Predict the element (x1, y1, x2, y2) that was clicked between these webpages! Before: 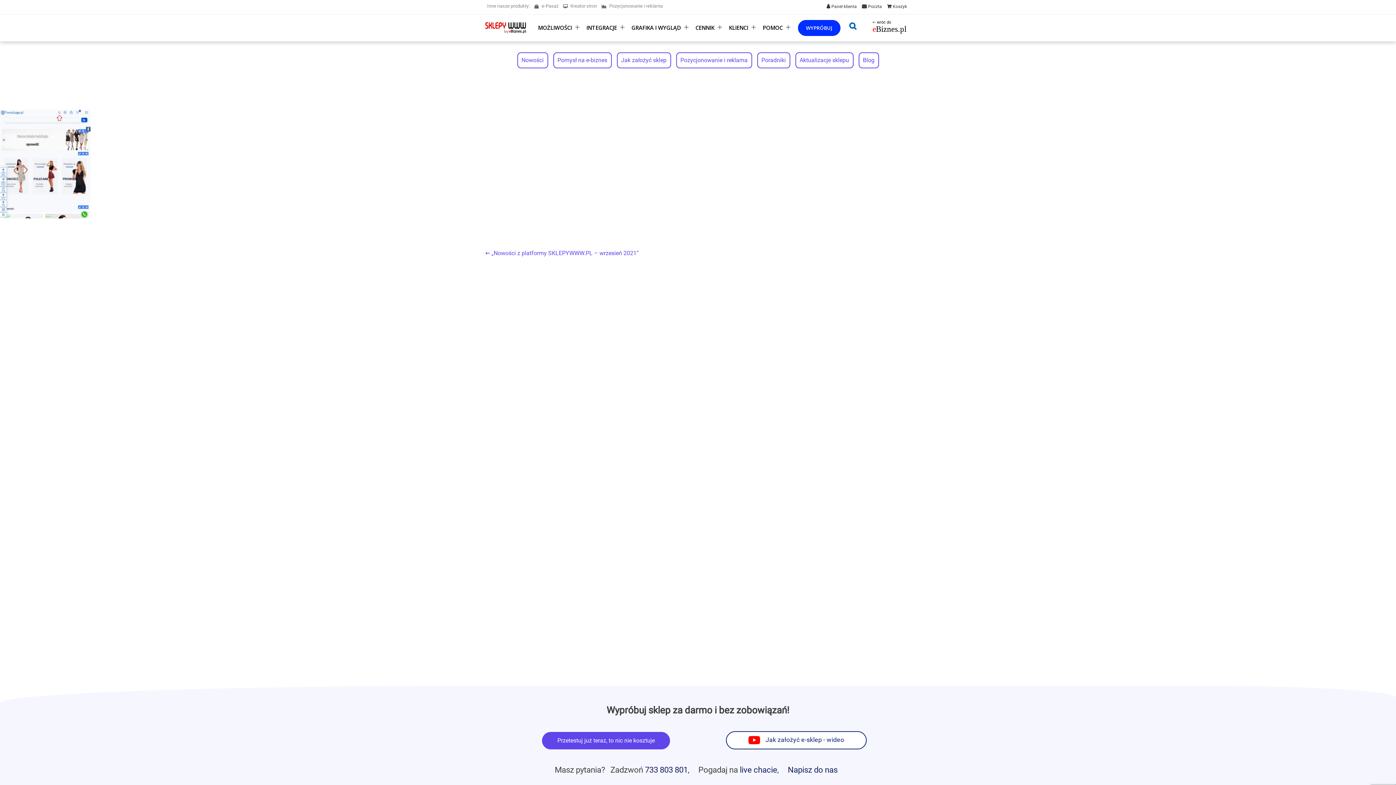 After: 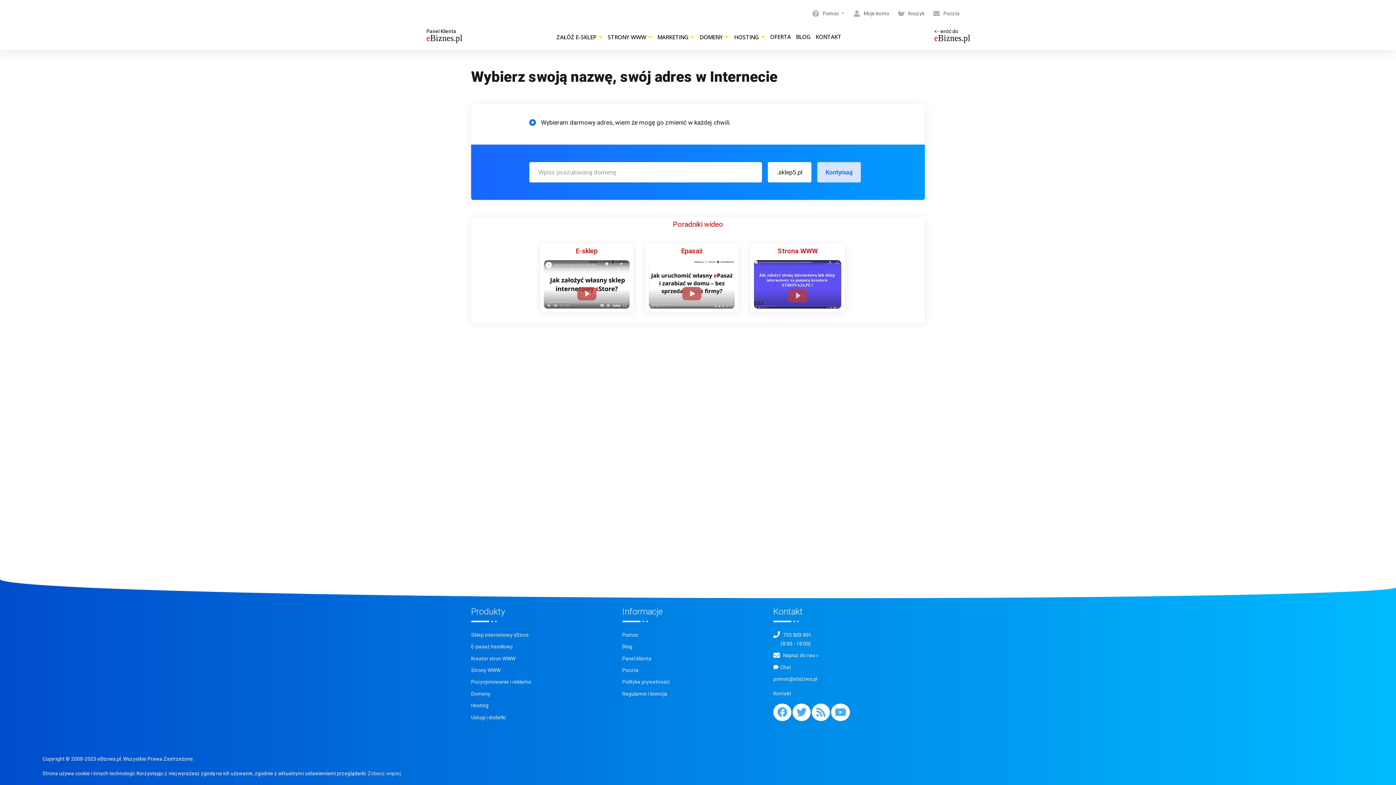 Action: label: WYPRÓBUJ bbox: (798, 20, 840, 36)